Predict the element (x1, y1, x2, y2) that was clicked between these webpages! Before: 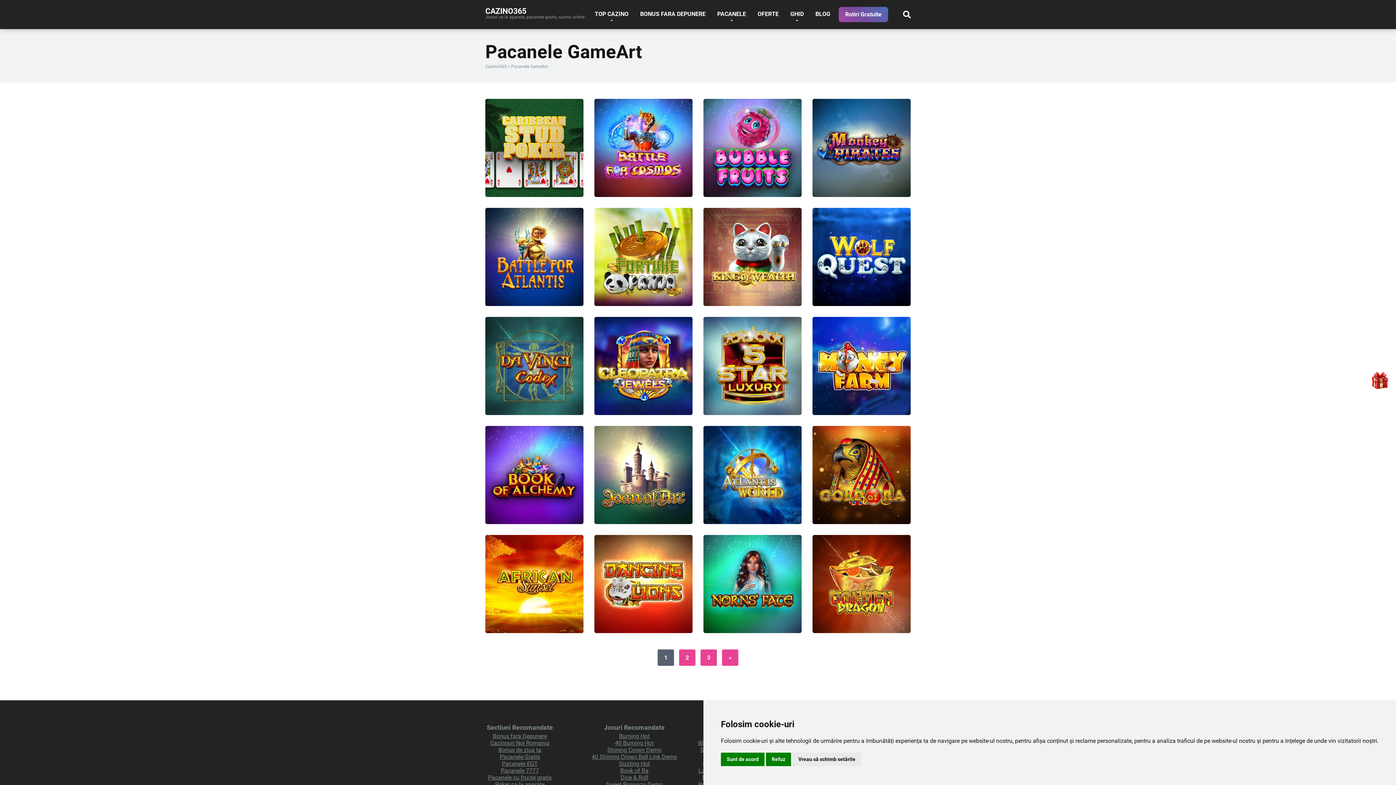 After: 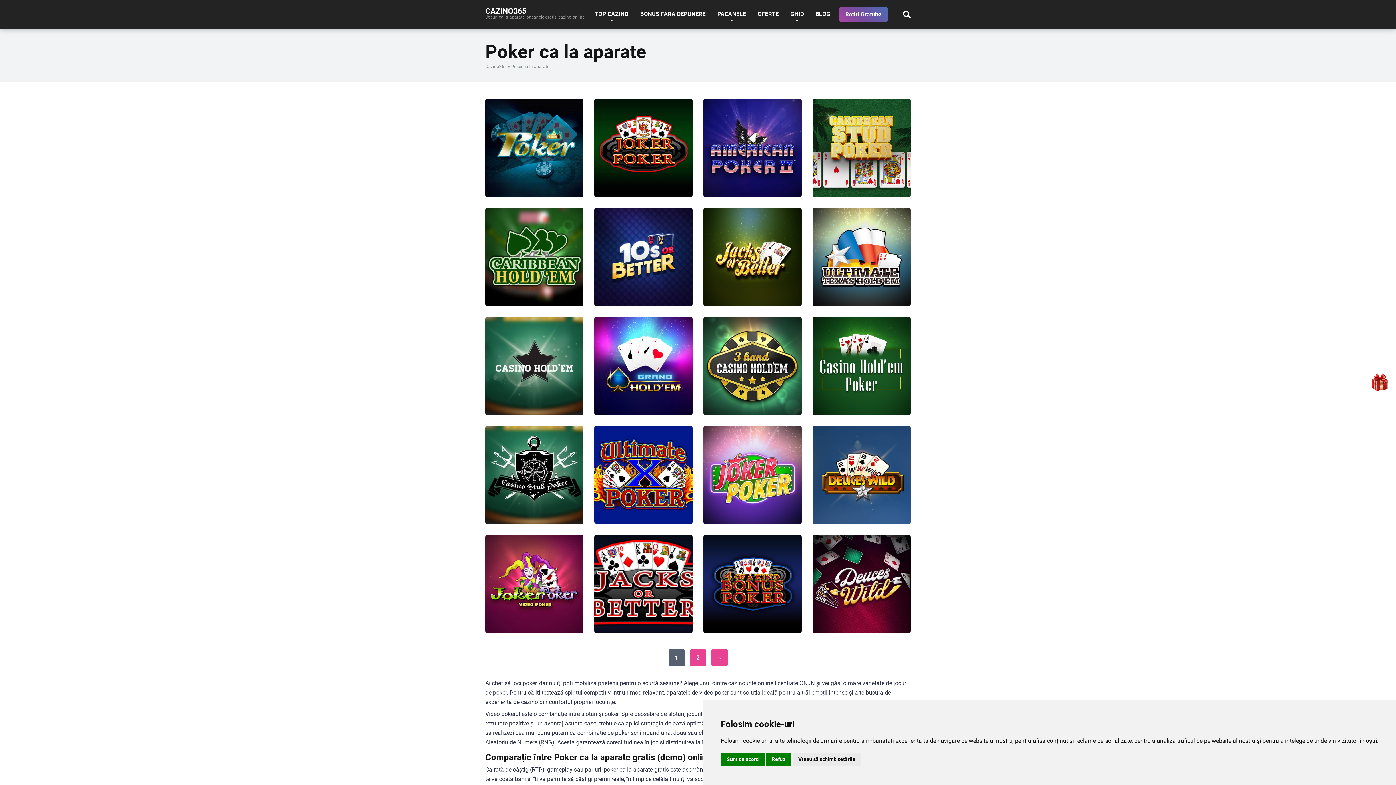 Action: bbox: (495, 781, 544, 788) label: Poker ca la aparate